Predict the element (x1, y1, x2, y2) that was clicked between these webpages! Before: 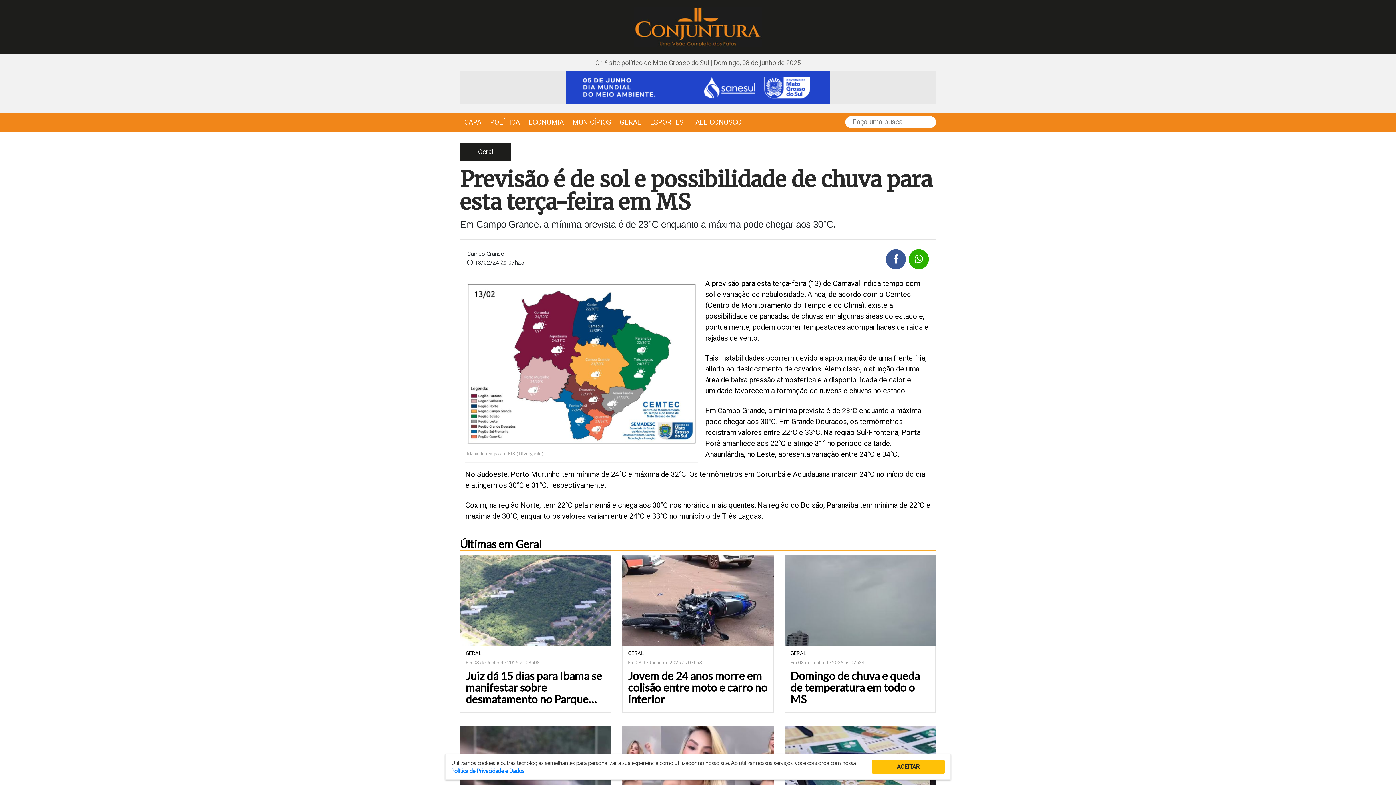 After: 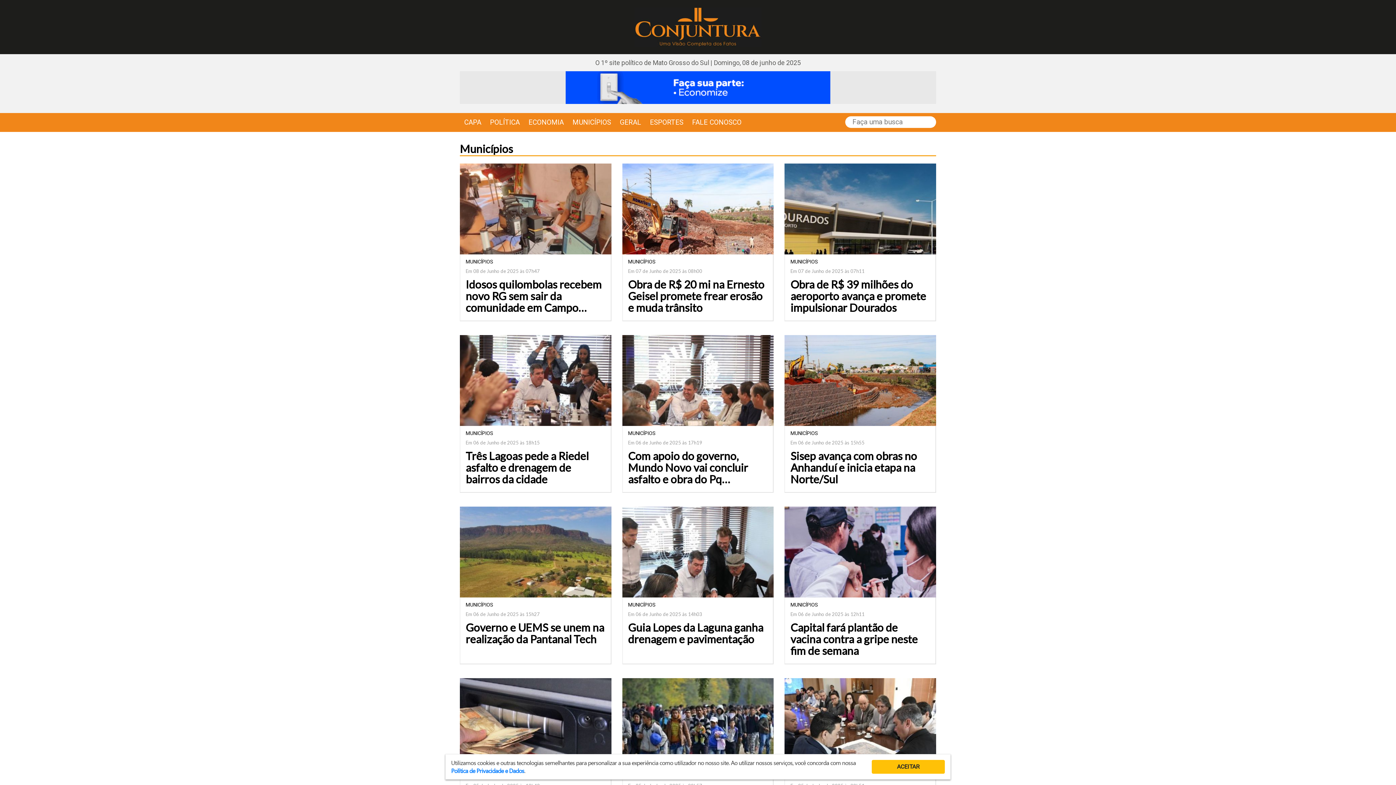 Action: label: MUNICÍPIOS bbox: (572, 118, 611, 126)